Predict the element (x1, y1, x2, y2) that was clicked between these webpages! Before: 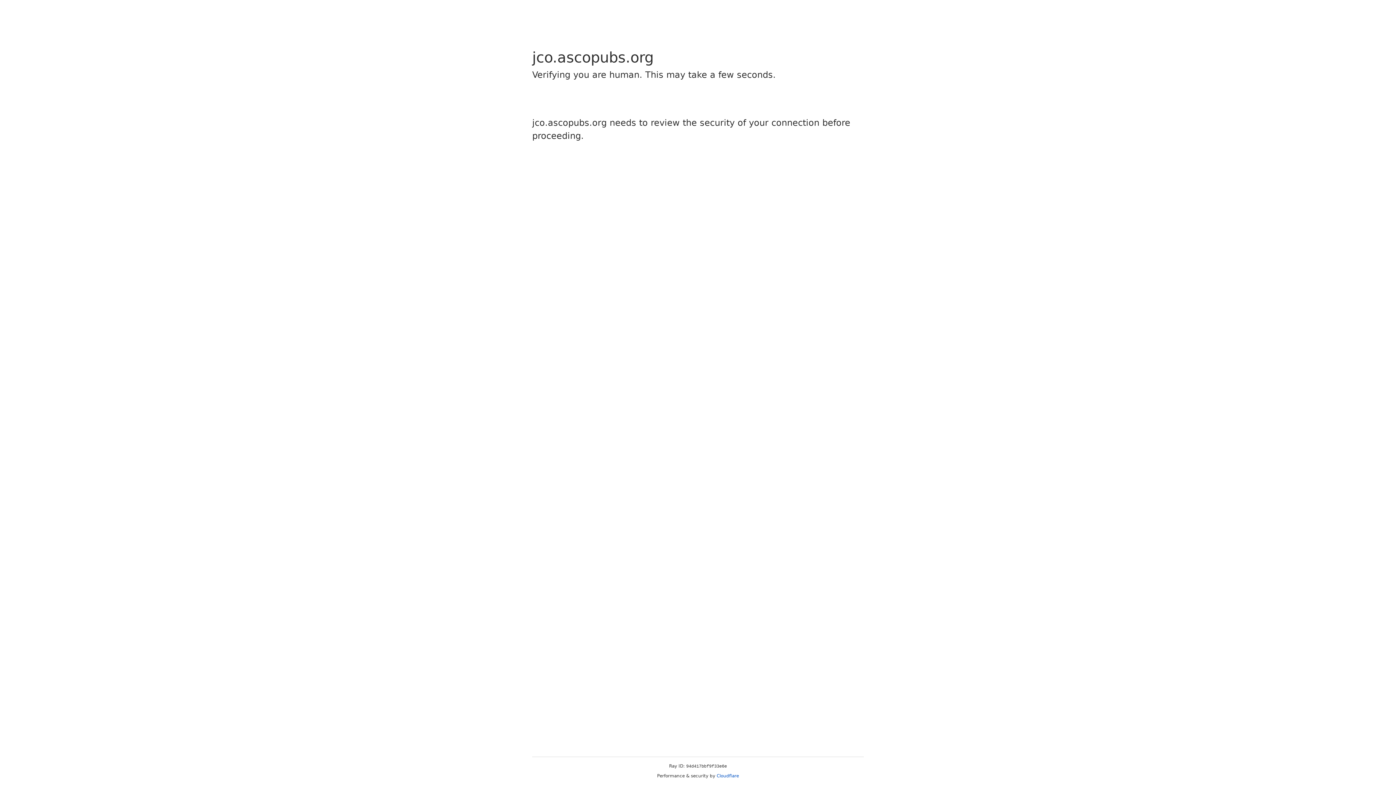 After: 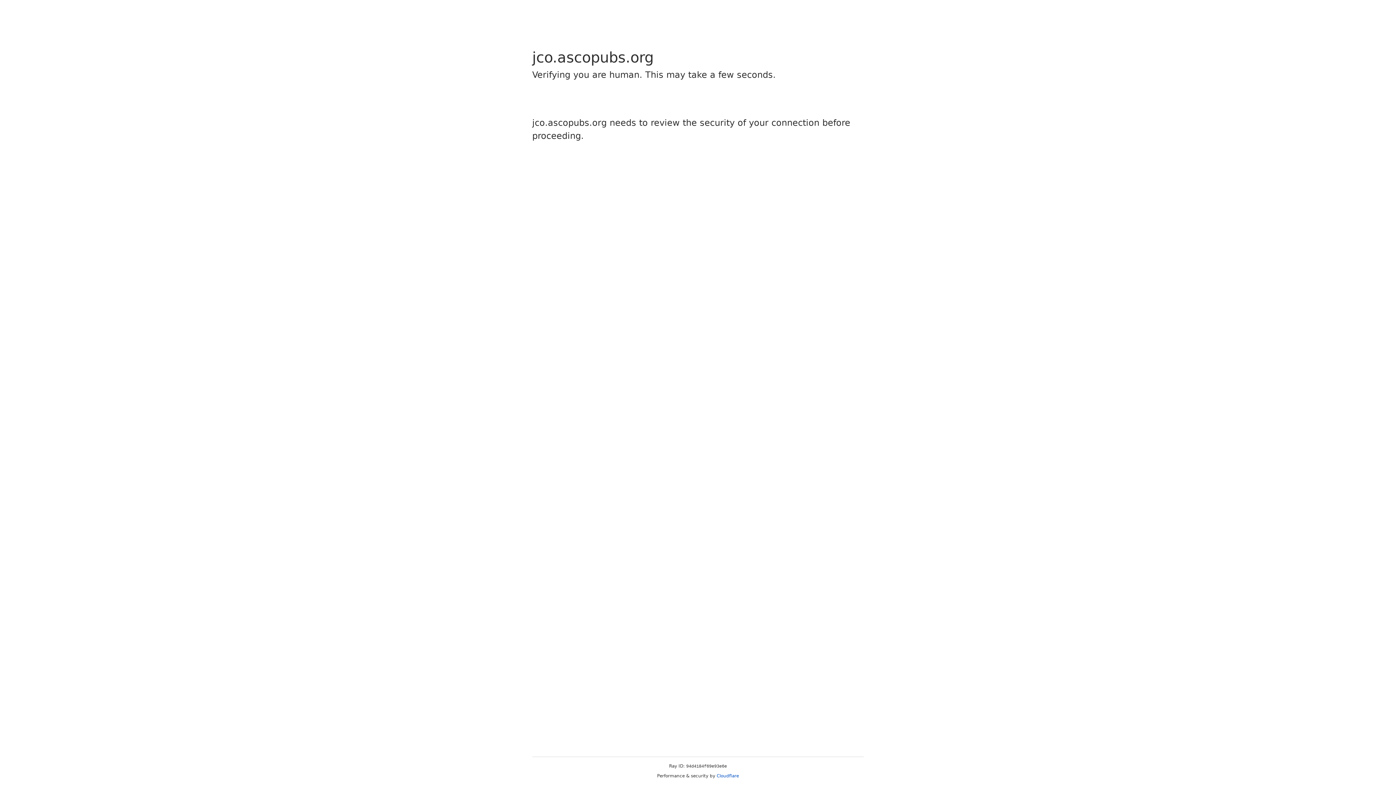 Action: bbox: (716, 773, 739, 778) label: Cloudflare